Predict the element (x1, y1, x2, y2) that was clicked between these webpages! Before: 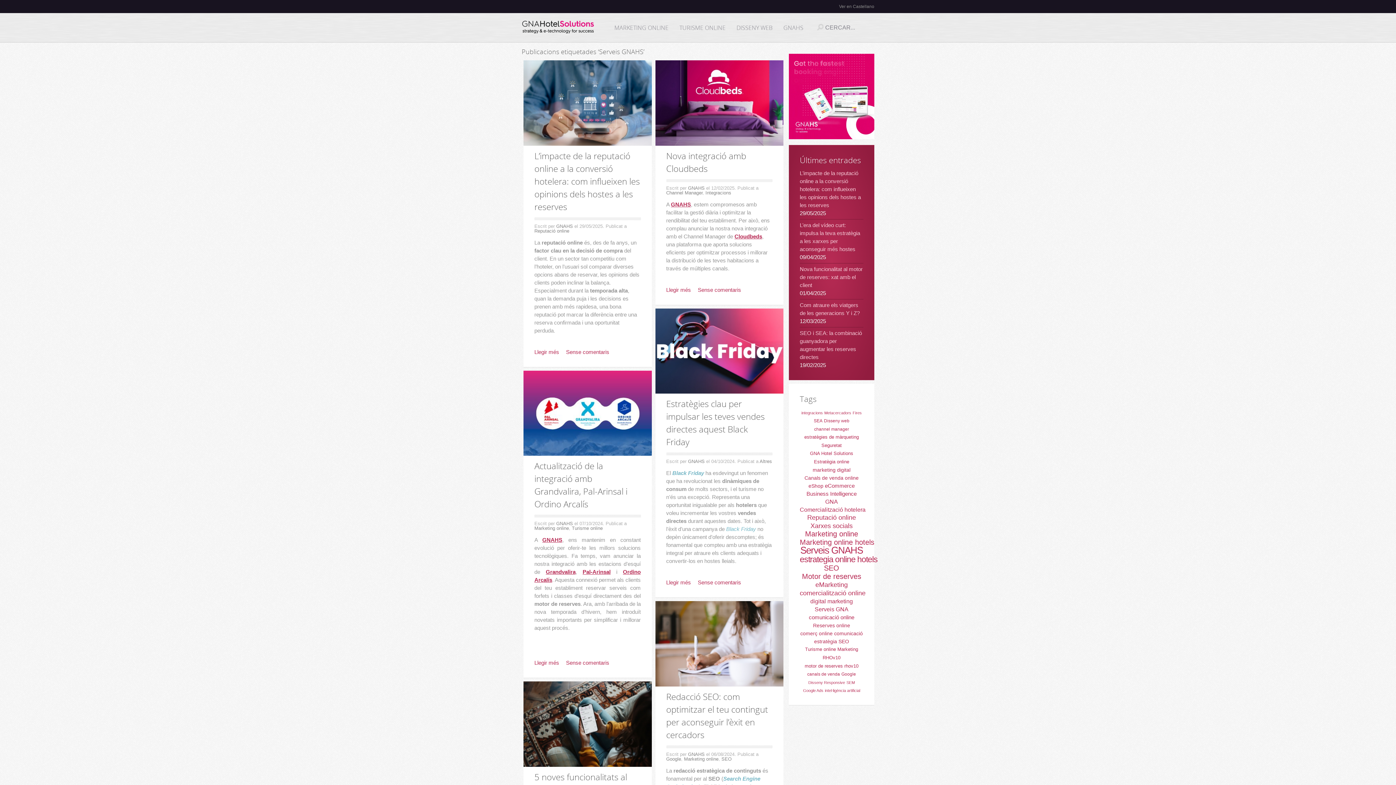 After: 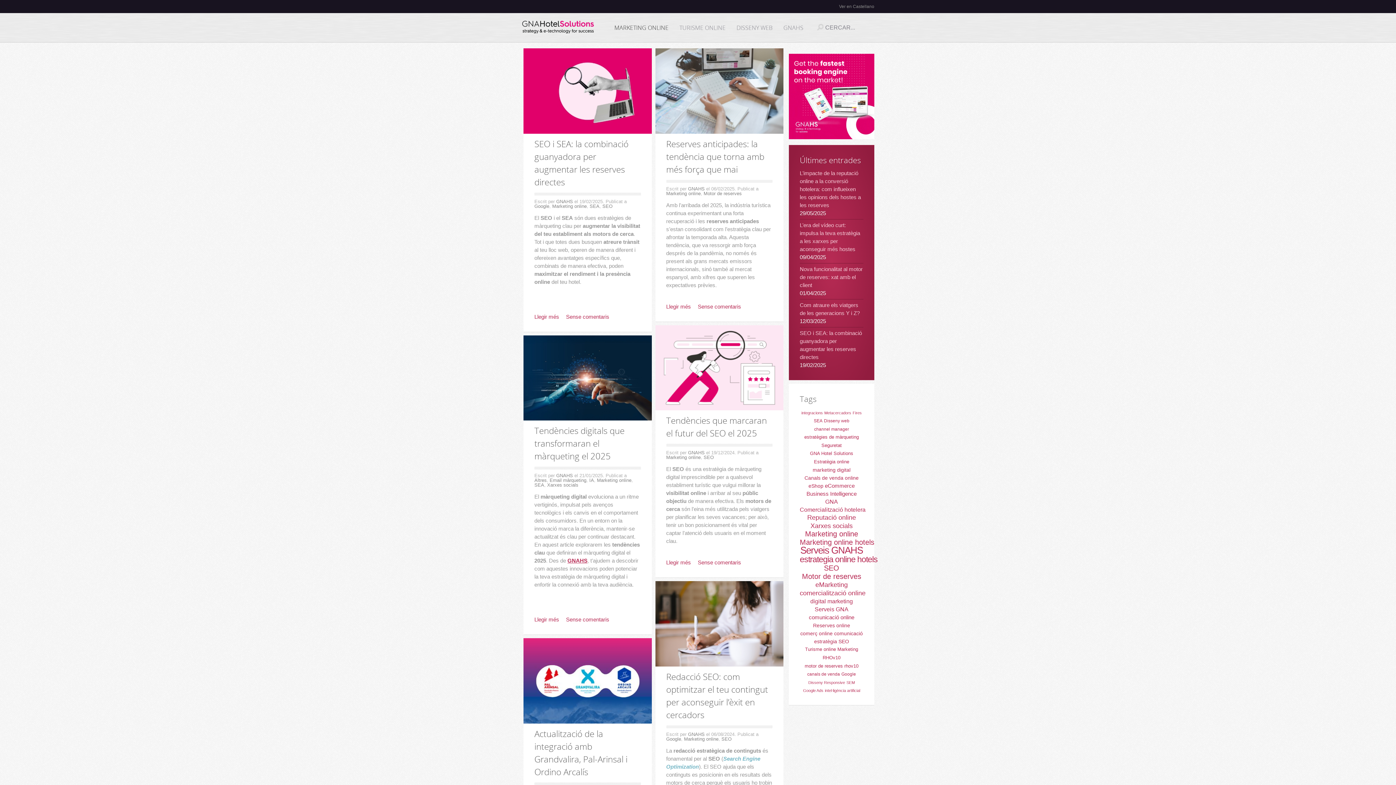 Action: bbox: (684, 756, 718, 762) label: Marketing online